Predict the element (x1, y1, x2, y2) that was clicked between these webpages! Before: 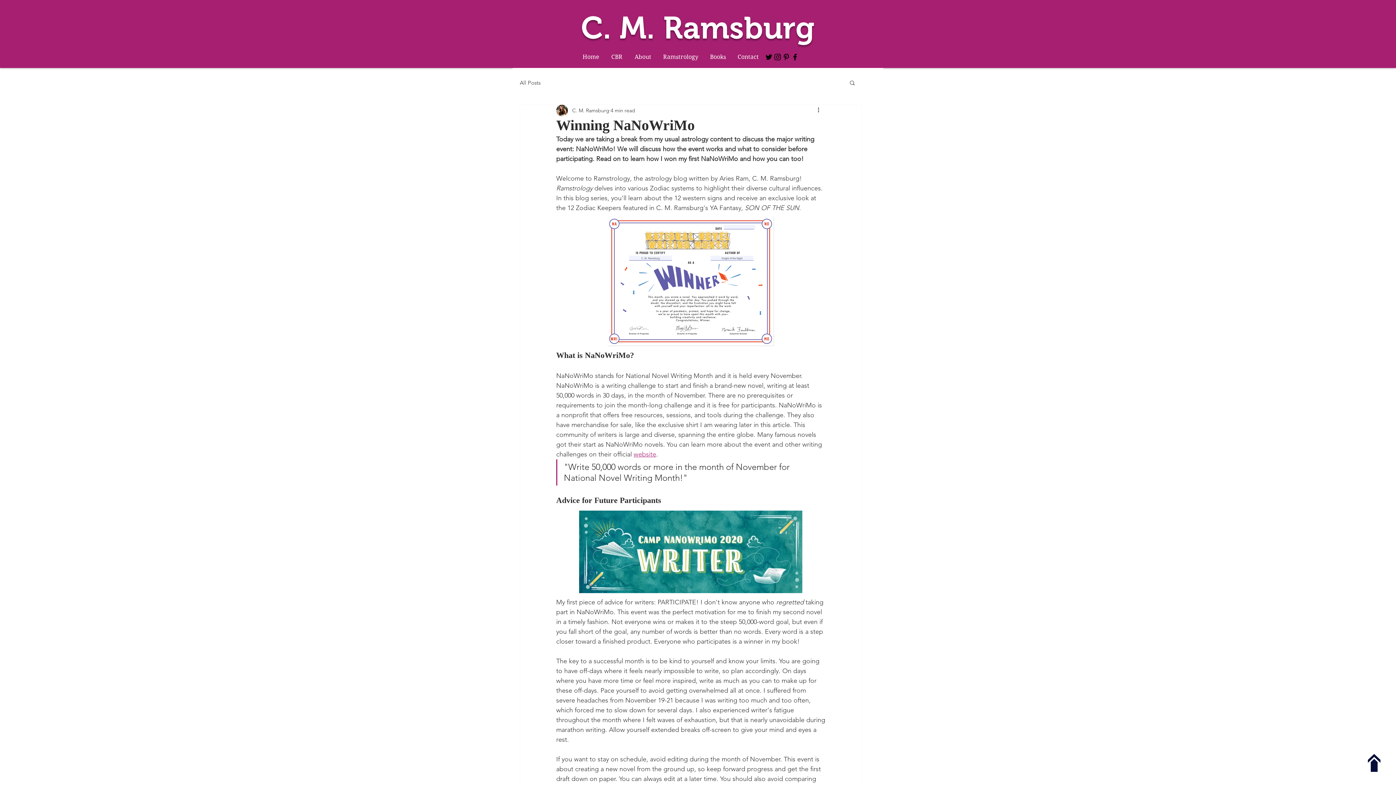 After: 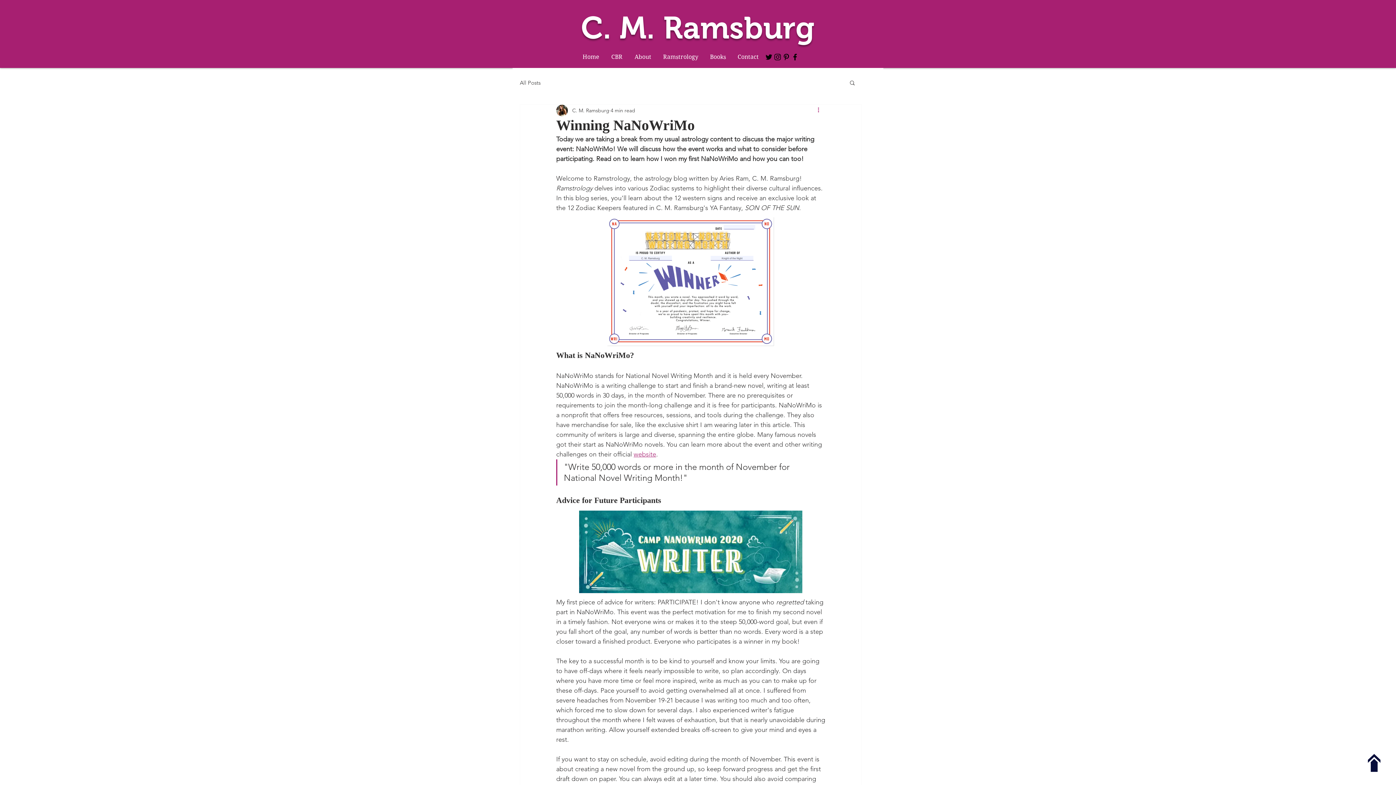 Action: label: More actions bbox: (816, 106, 825, 114)